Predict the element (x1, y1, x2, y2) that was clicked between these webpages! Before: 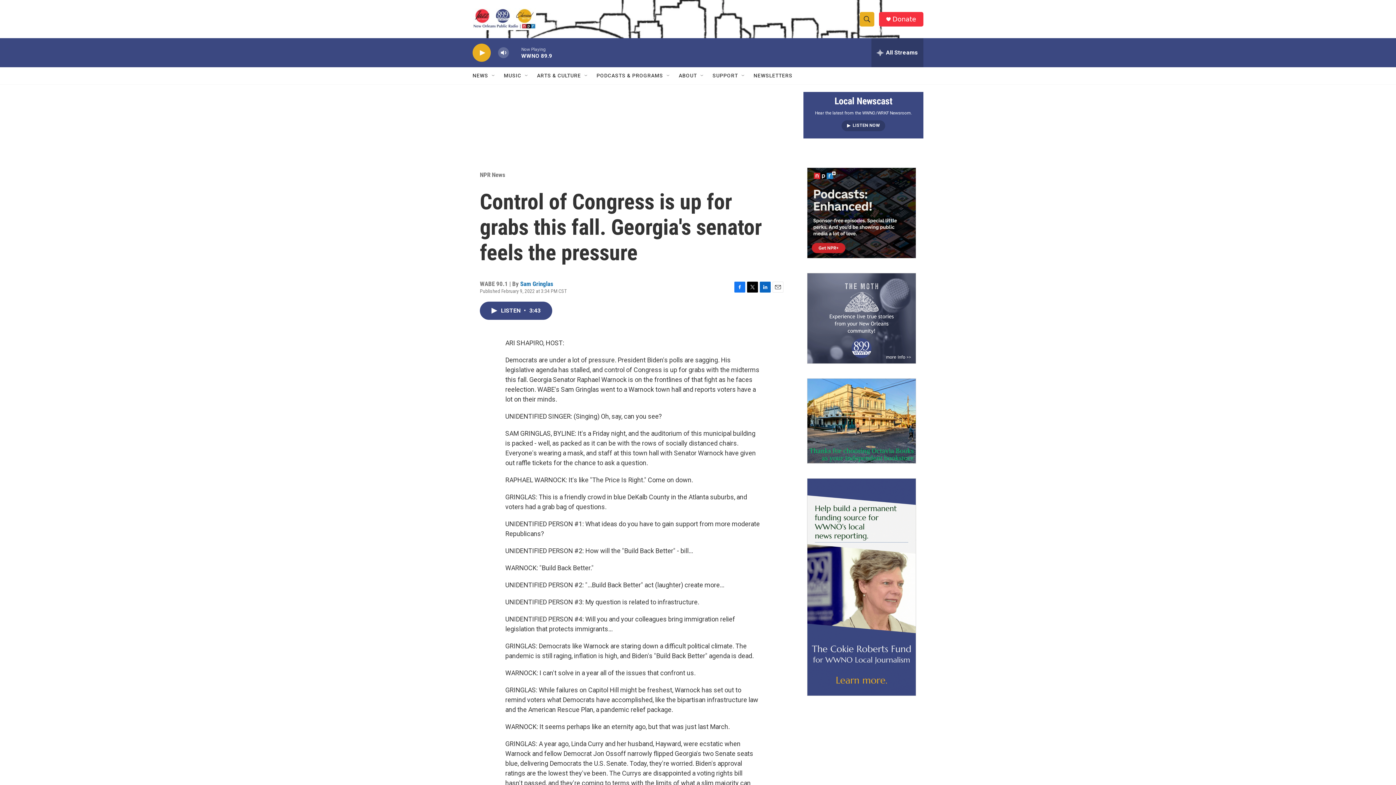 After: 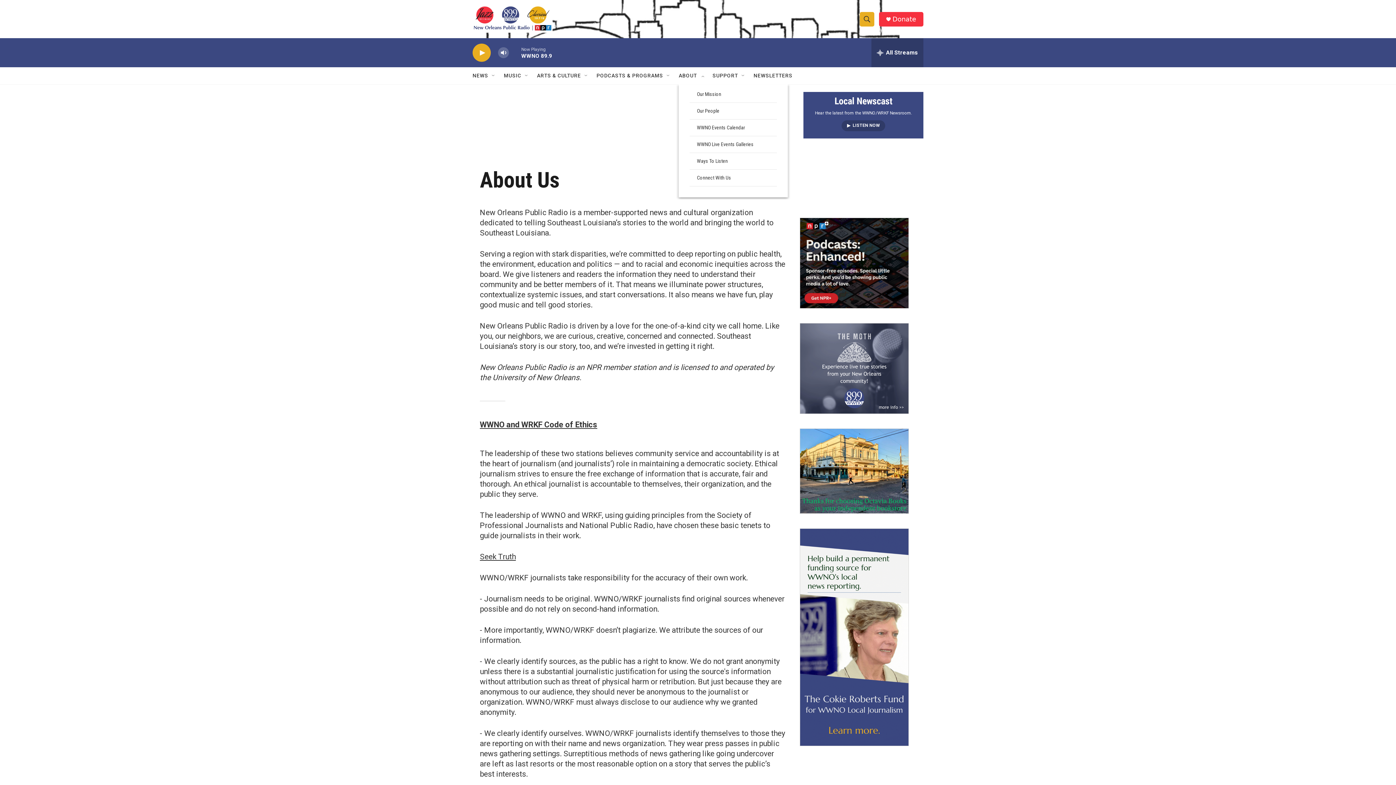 Action: label: ABOUT bbox: (678, 67, 697, 84)